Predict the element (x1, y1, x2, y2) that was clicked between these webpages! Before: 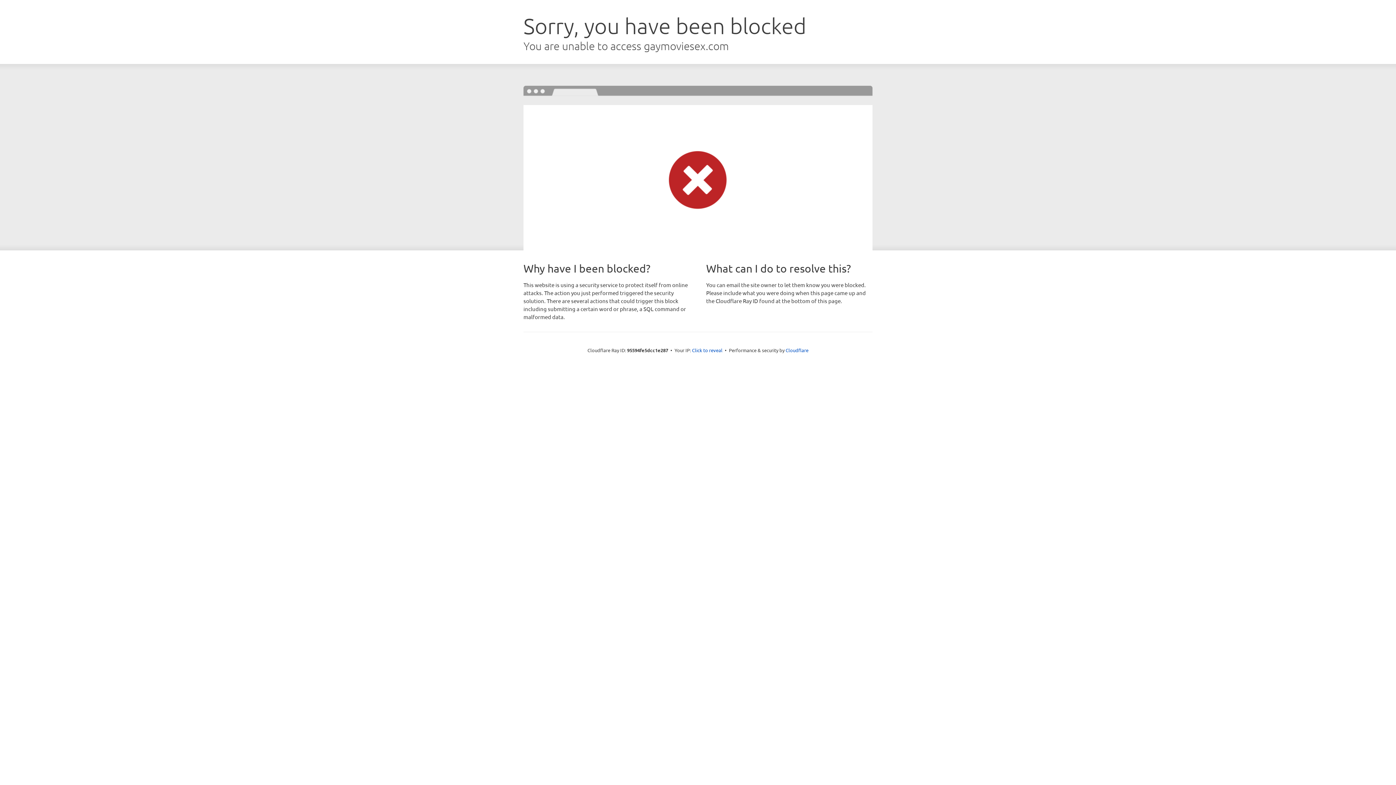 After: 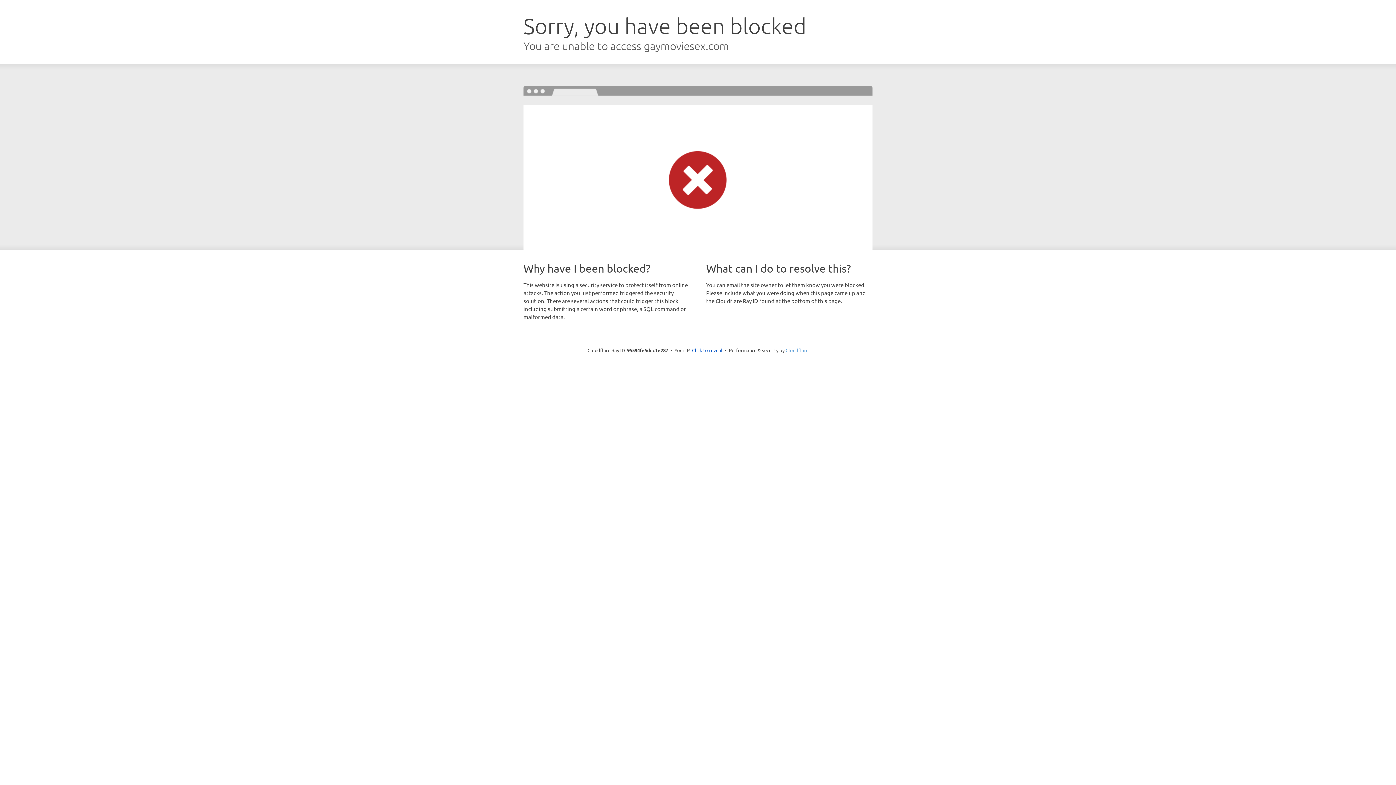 Action: label: Cloudflare bbox: (785, 347, 808, 353)